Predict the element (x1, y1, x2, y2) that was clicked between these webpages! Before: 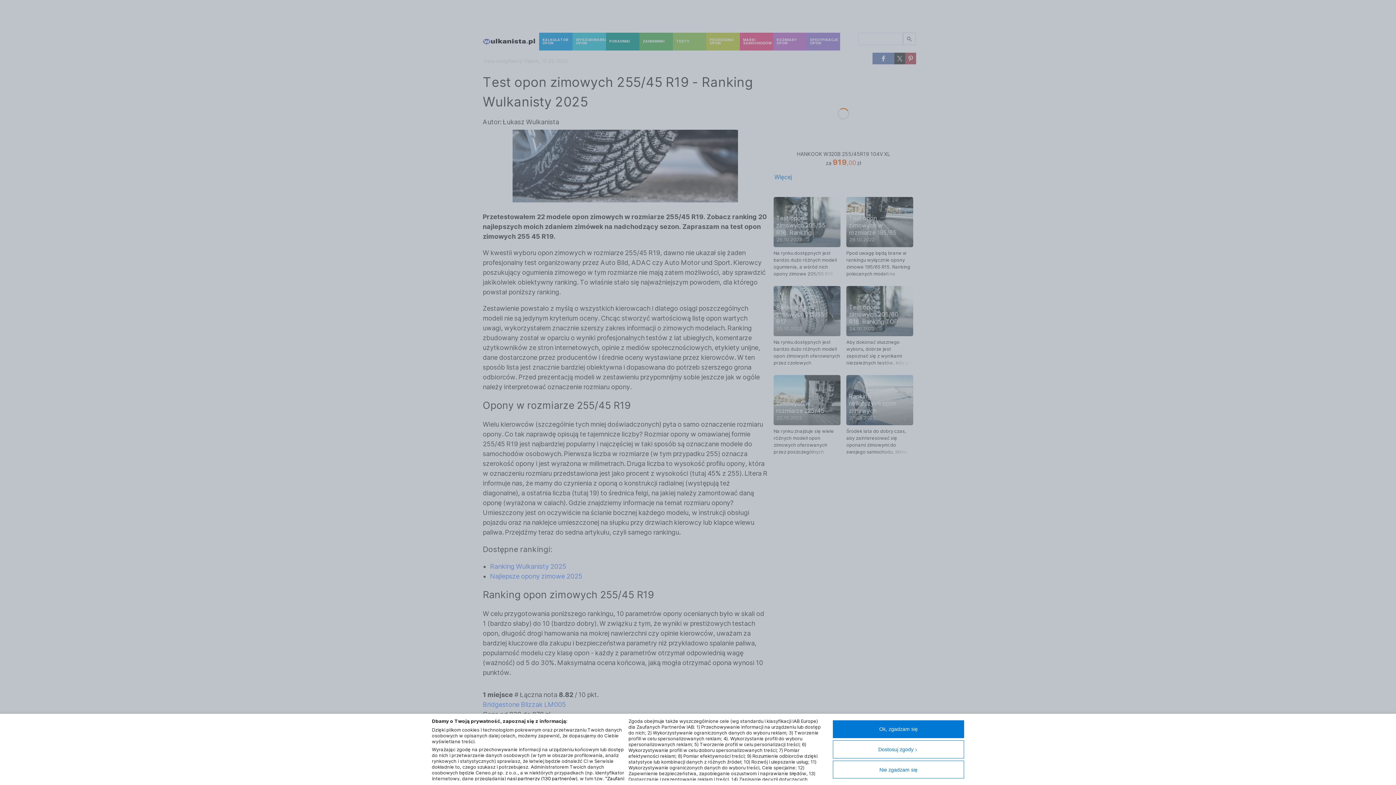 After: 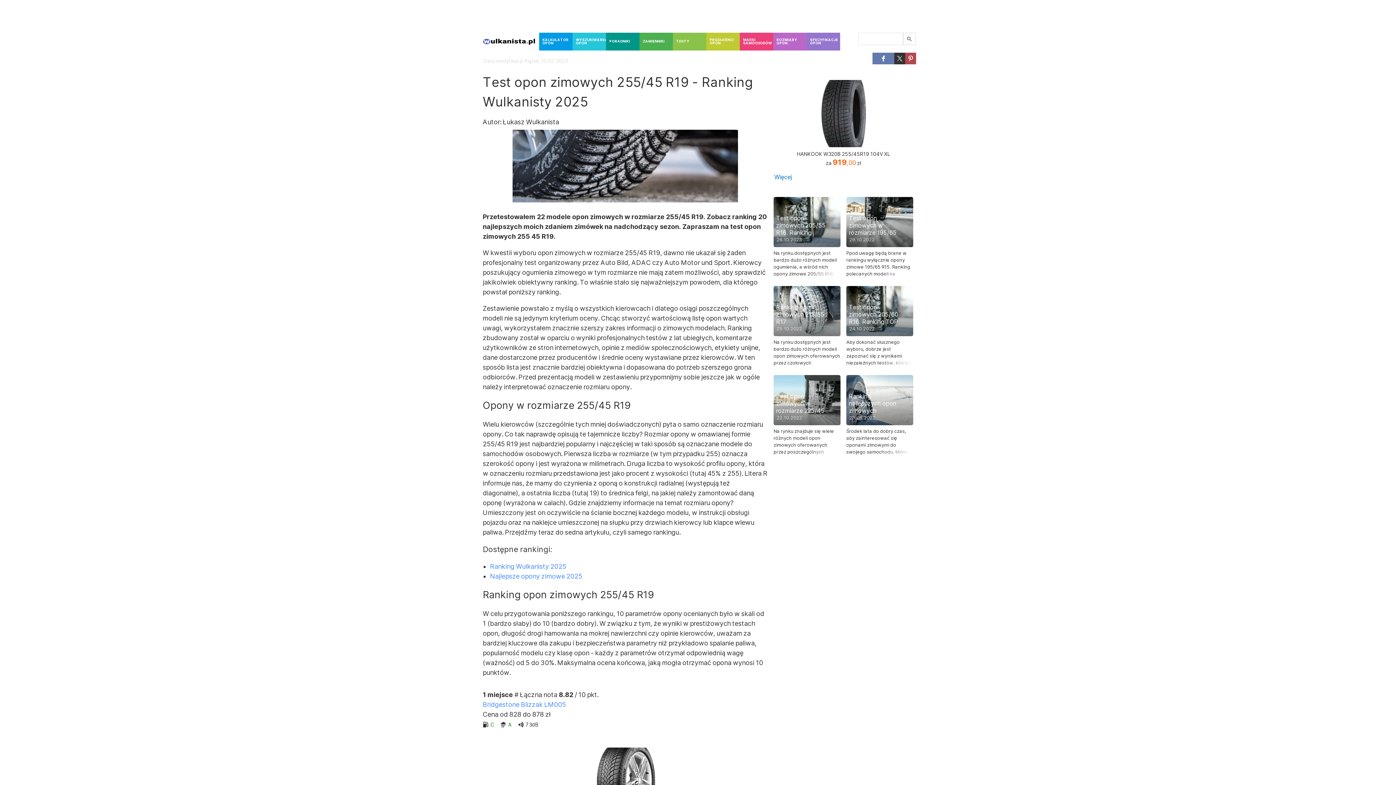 Action: bbox: (833, 720, 964, 738) label: Ok, zgadzam się